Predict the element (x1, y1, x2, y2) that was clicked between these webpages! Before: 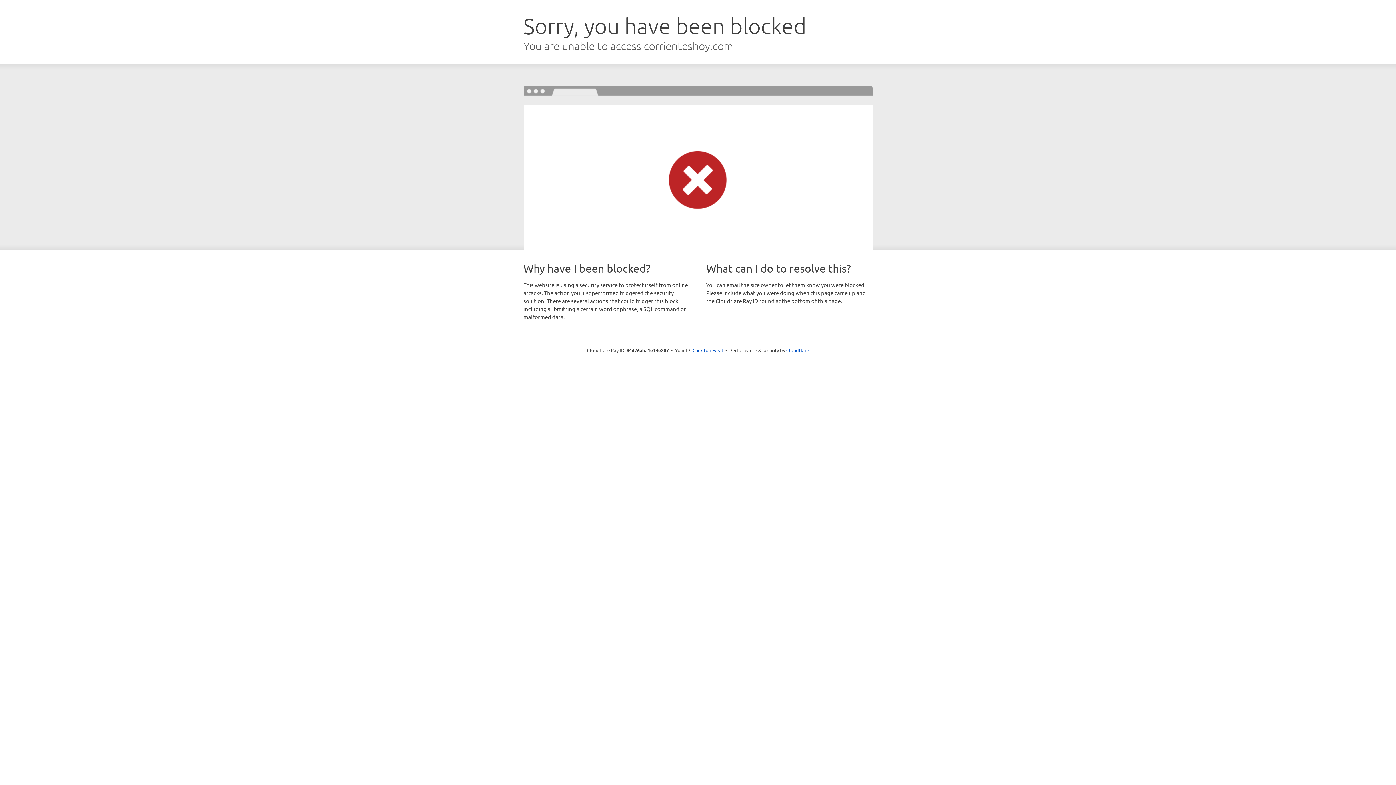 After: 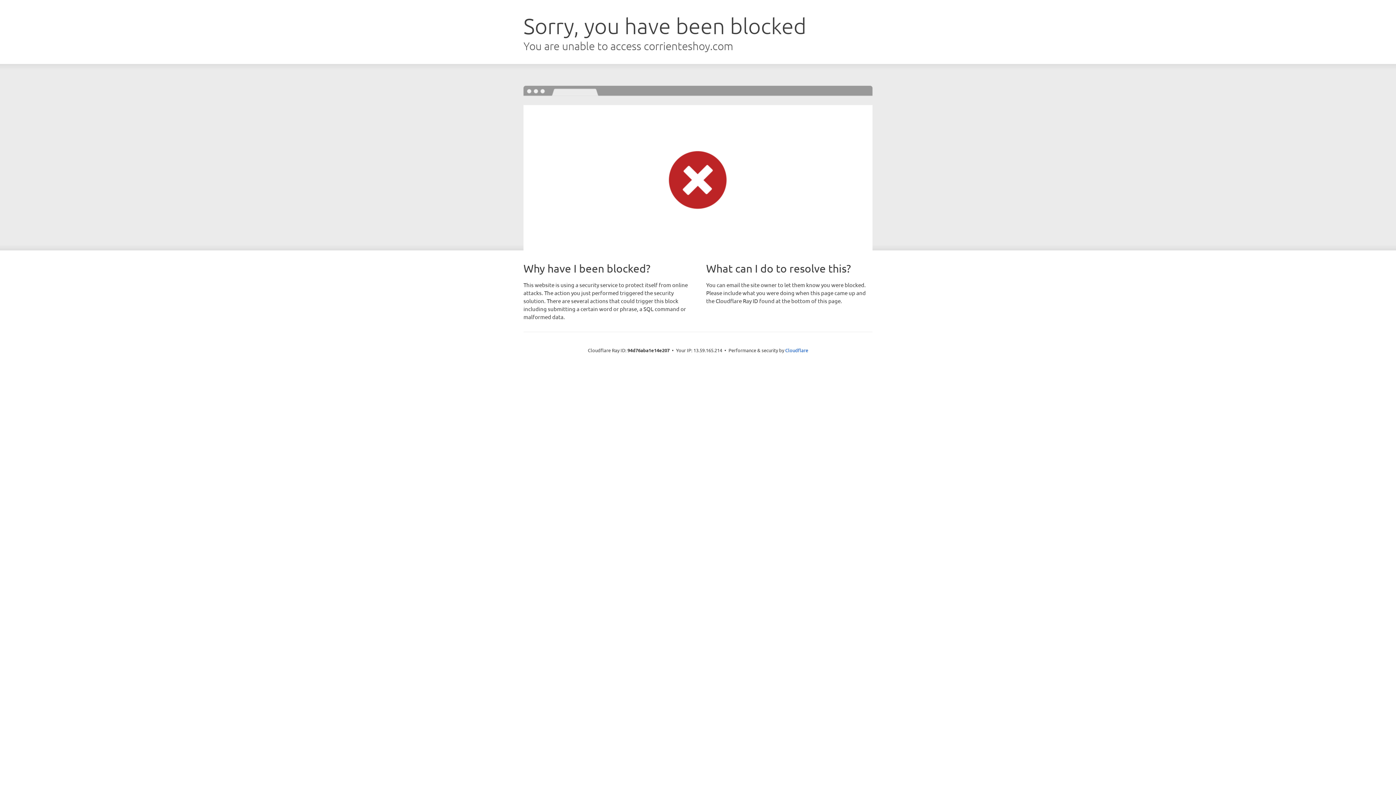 Action: bbox: (692, 346, 723, 353) label: Click to reveal